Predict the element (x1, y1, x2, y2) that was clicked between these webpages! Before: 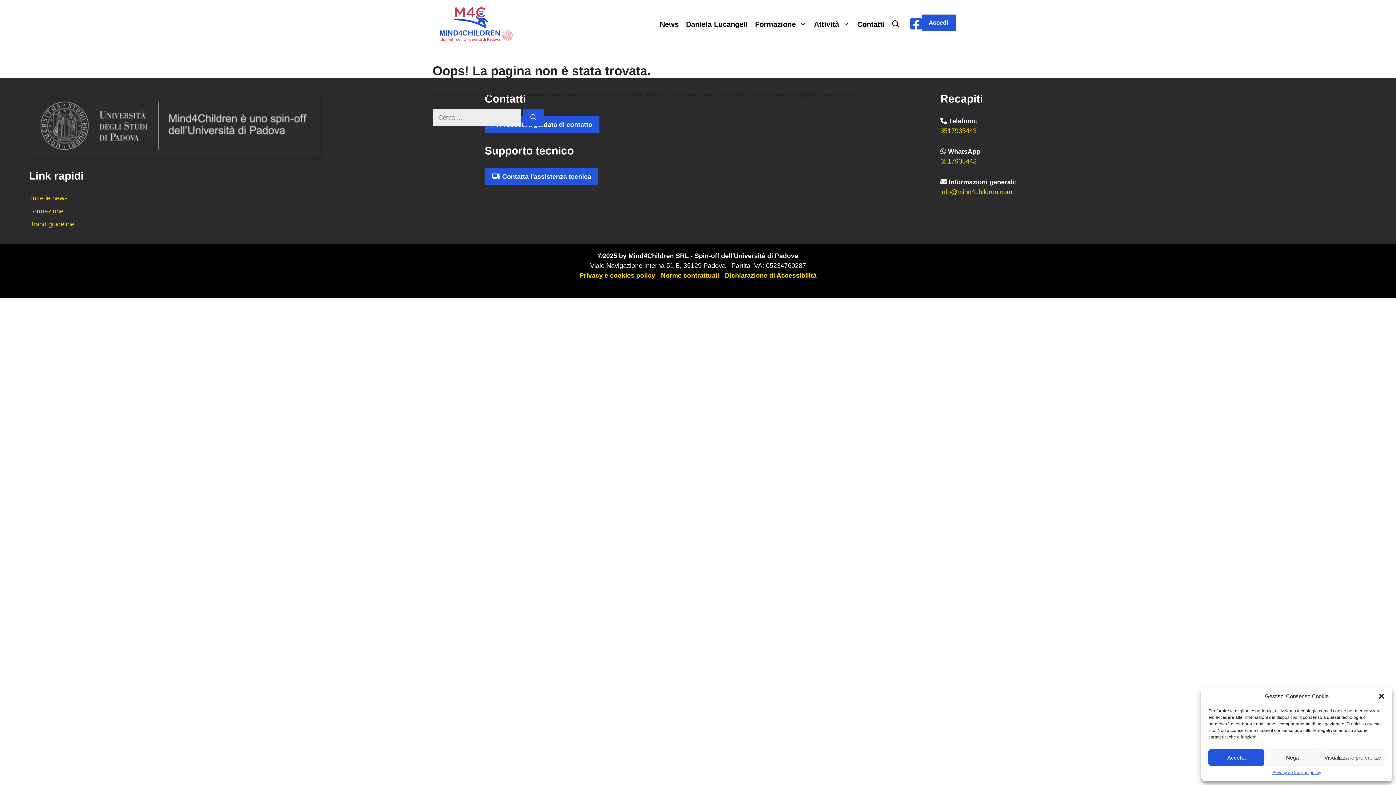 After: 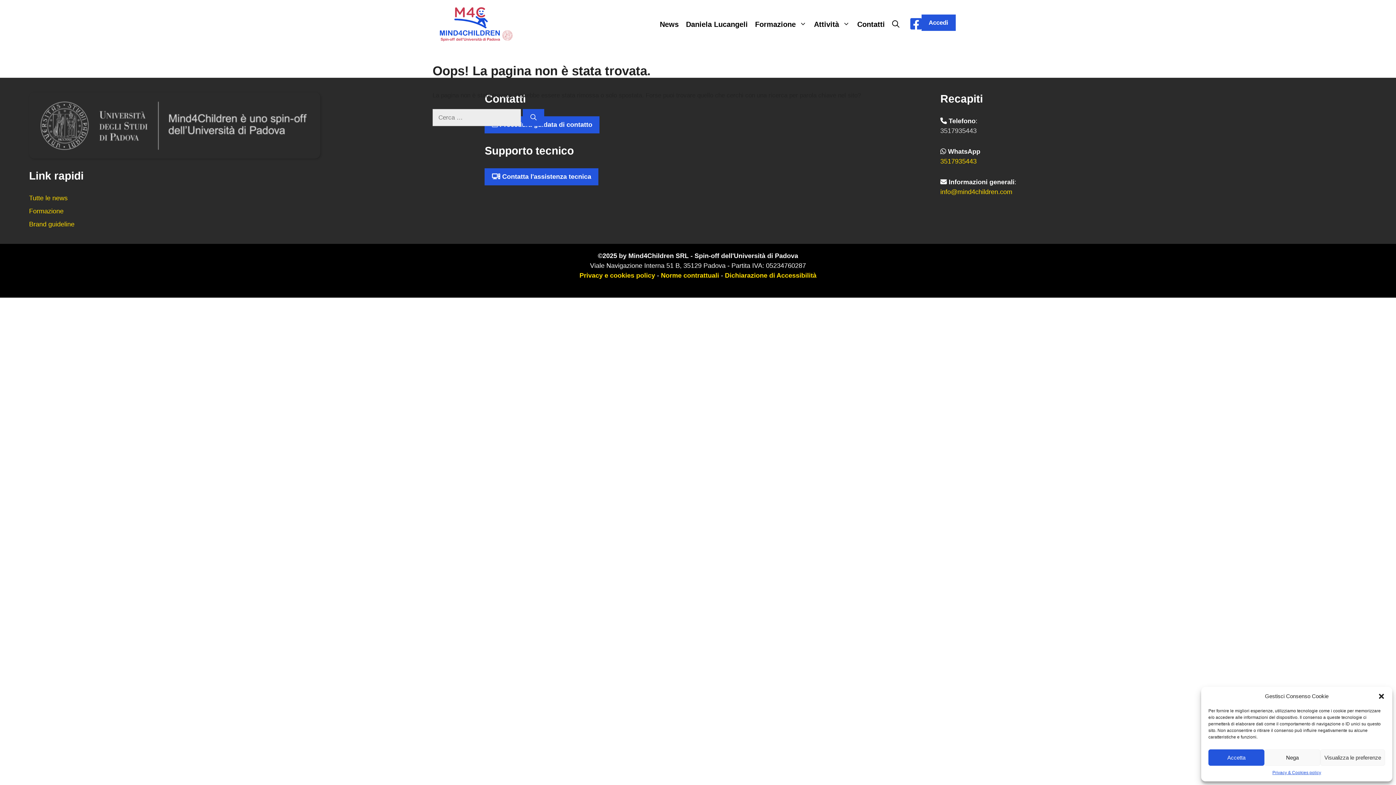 Action: bbox: (940, 127, 976, 134) label: 3517935443